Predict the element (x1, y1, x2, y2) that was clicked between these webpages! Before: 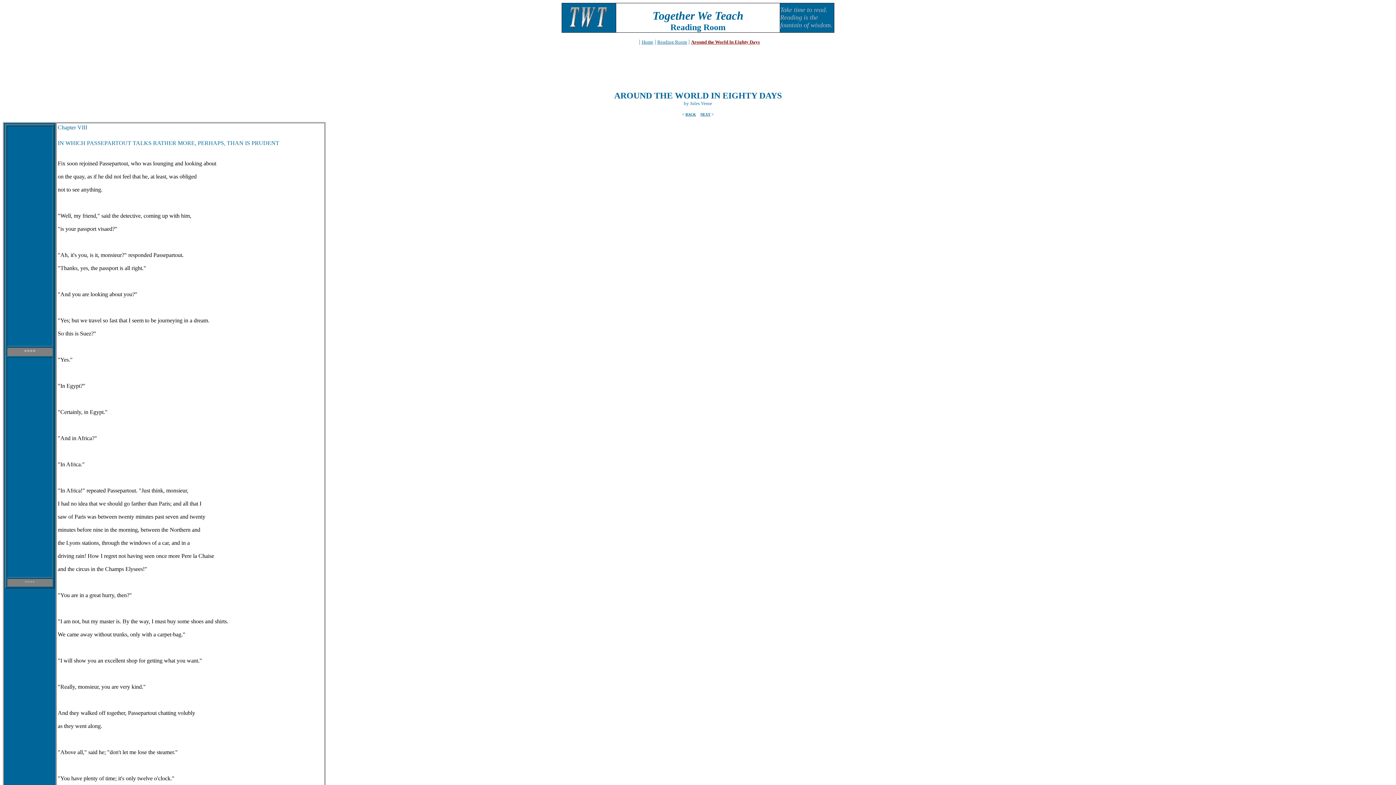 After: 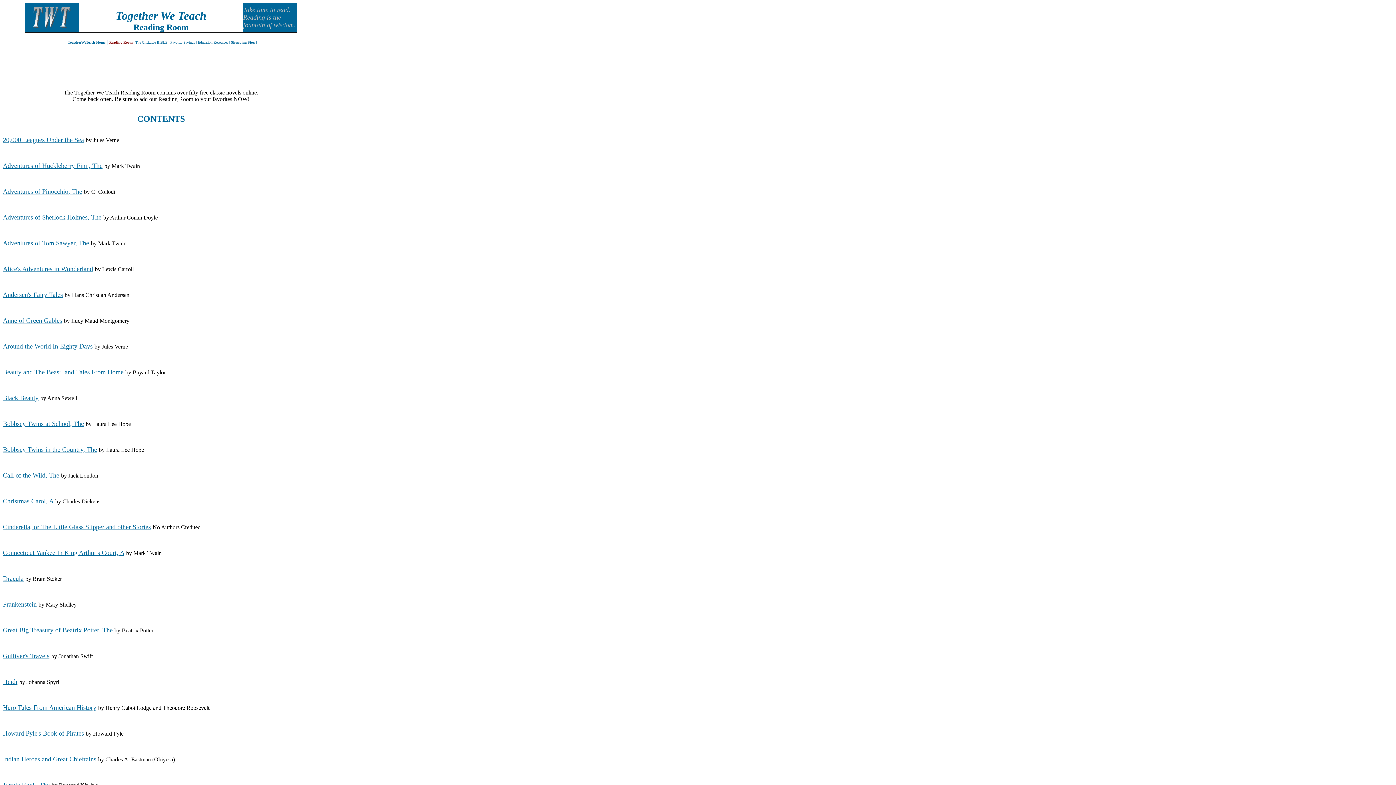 Action: label: Reading Room bbox: (657, 38, 687, 44)